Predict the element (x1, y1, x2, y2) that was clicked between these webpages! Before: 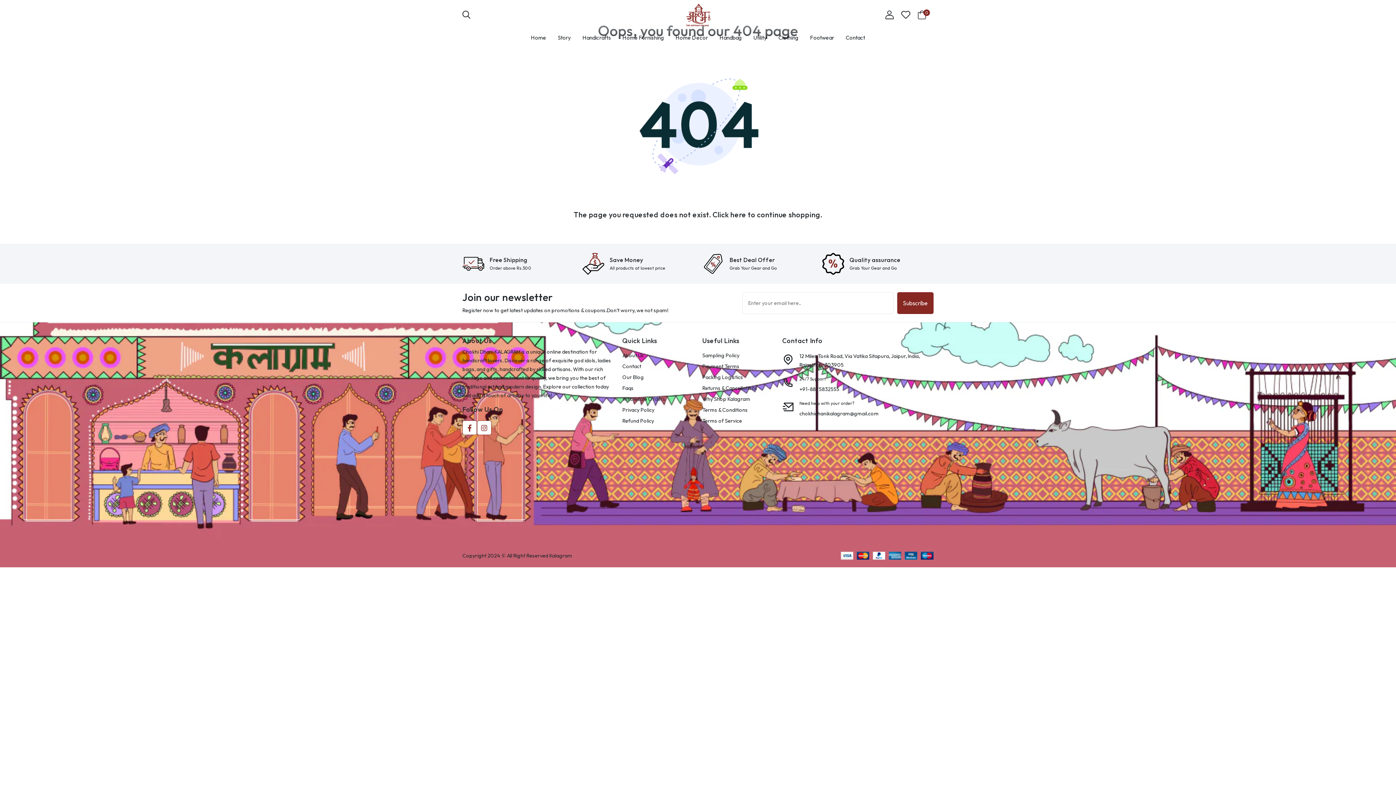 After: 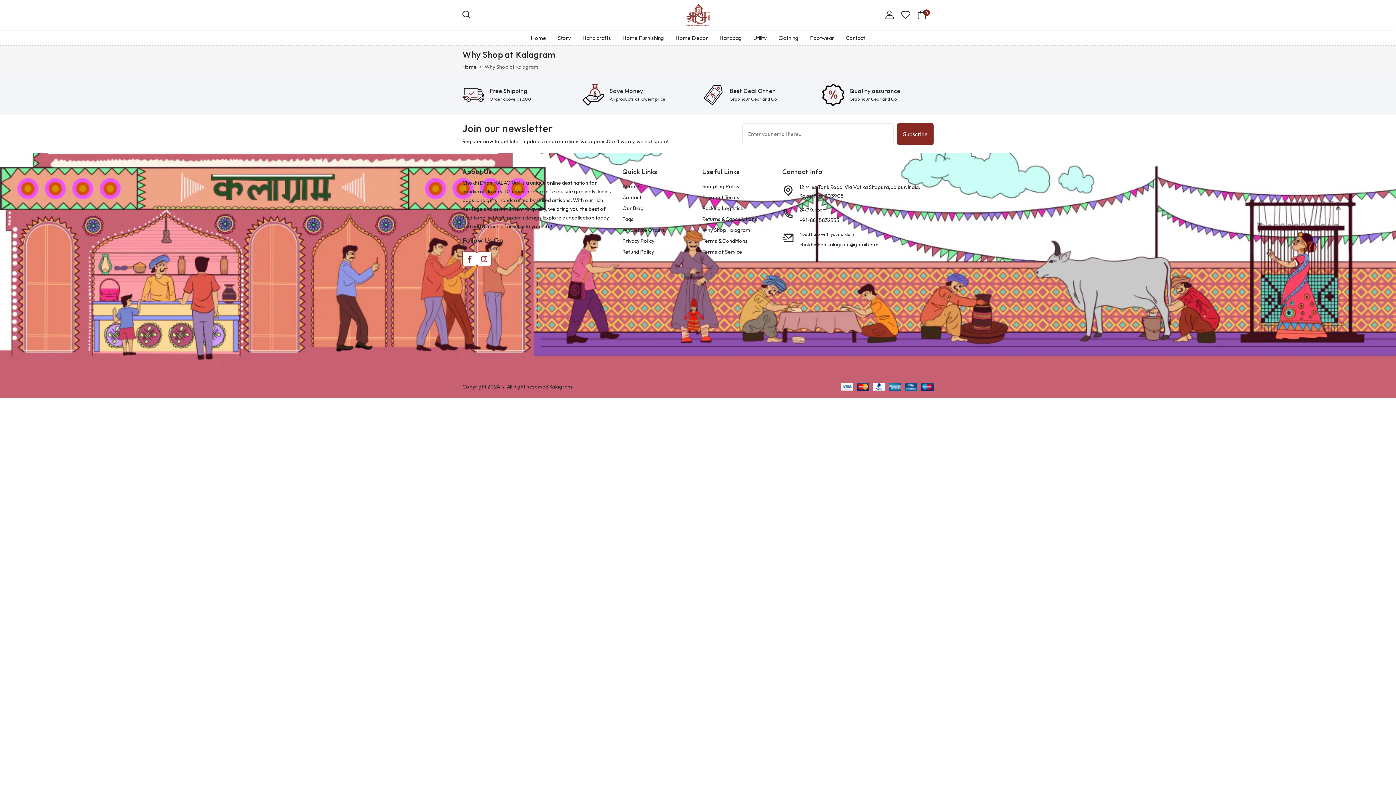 Action: label: Why Shop Kalagram bbox: (702, 393, 750, 404)